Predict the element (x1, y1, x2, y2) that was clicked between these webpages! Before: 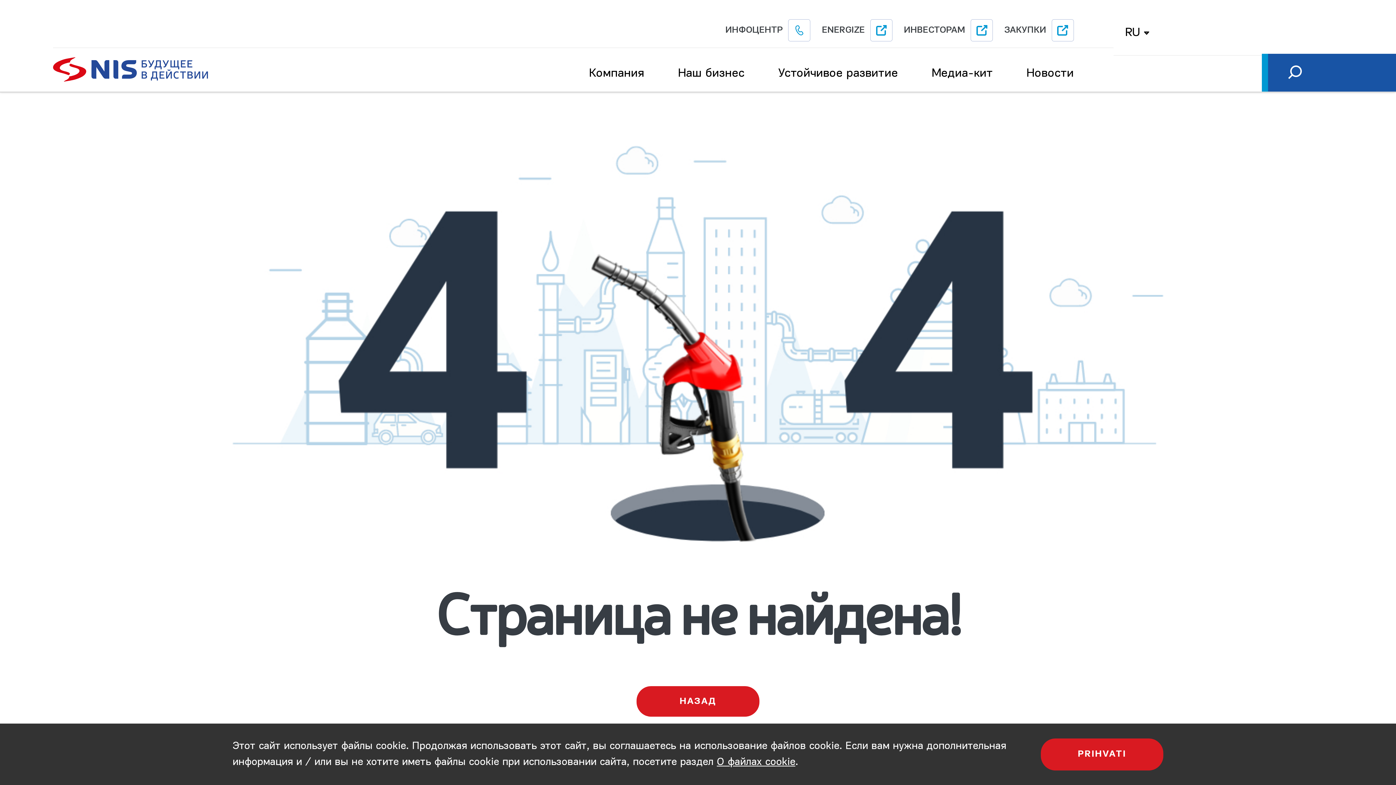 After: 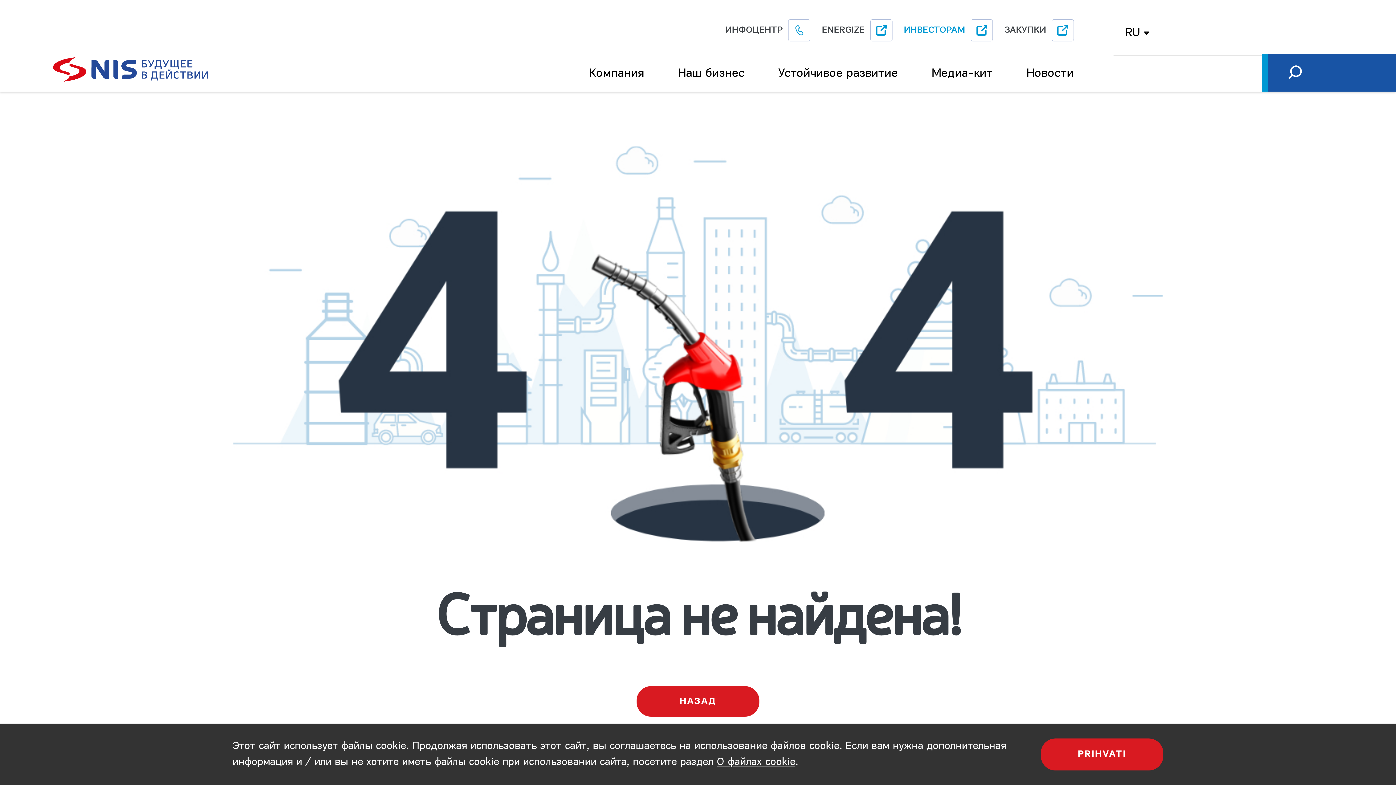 Action: bbox: (904, 19, 993, 41) label: ИНВЕСТОРАМ